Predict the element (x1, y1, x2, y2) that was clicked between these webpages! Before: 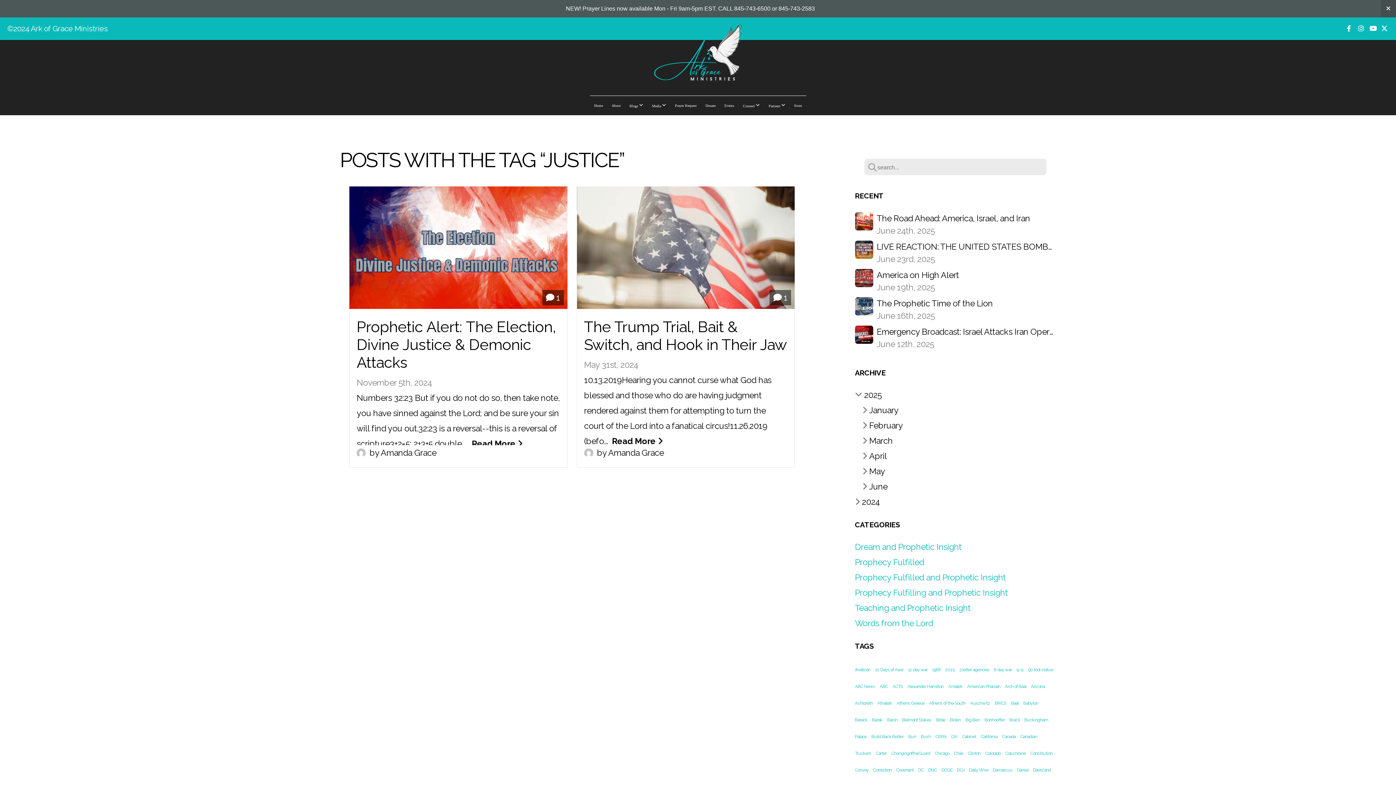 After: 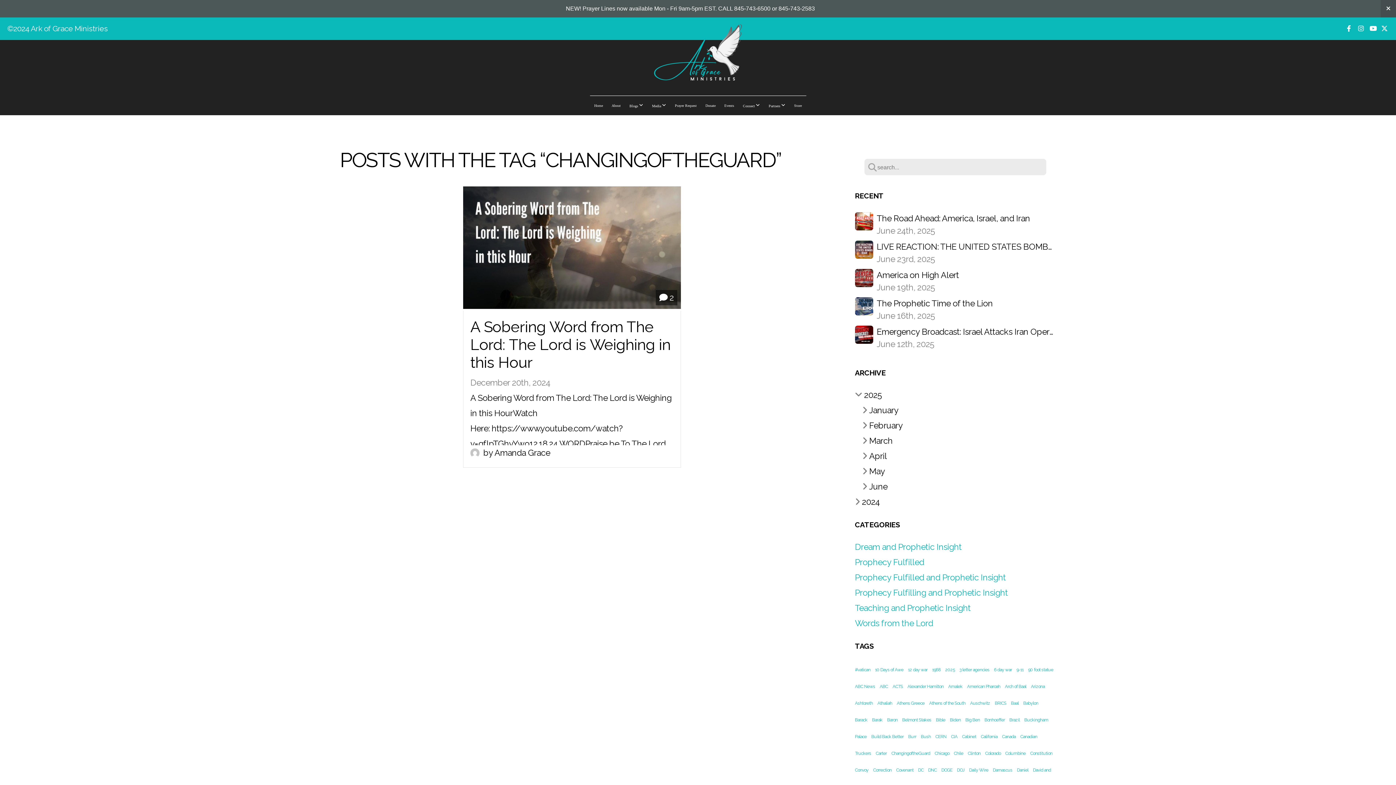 Action: bbox: (891, 751, 930, 756) label: ChangingoftheGuard